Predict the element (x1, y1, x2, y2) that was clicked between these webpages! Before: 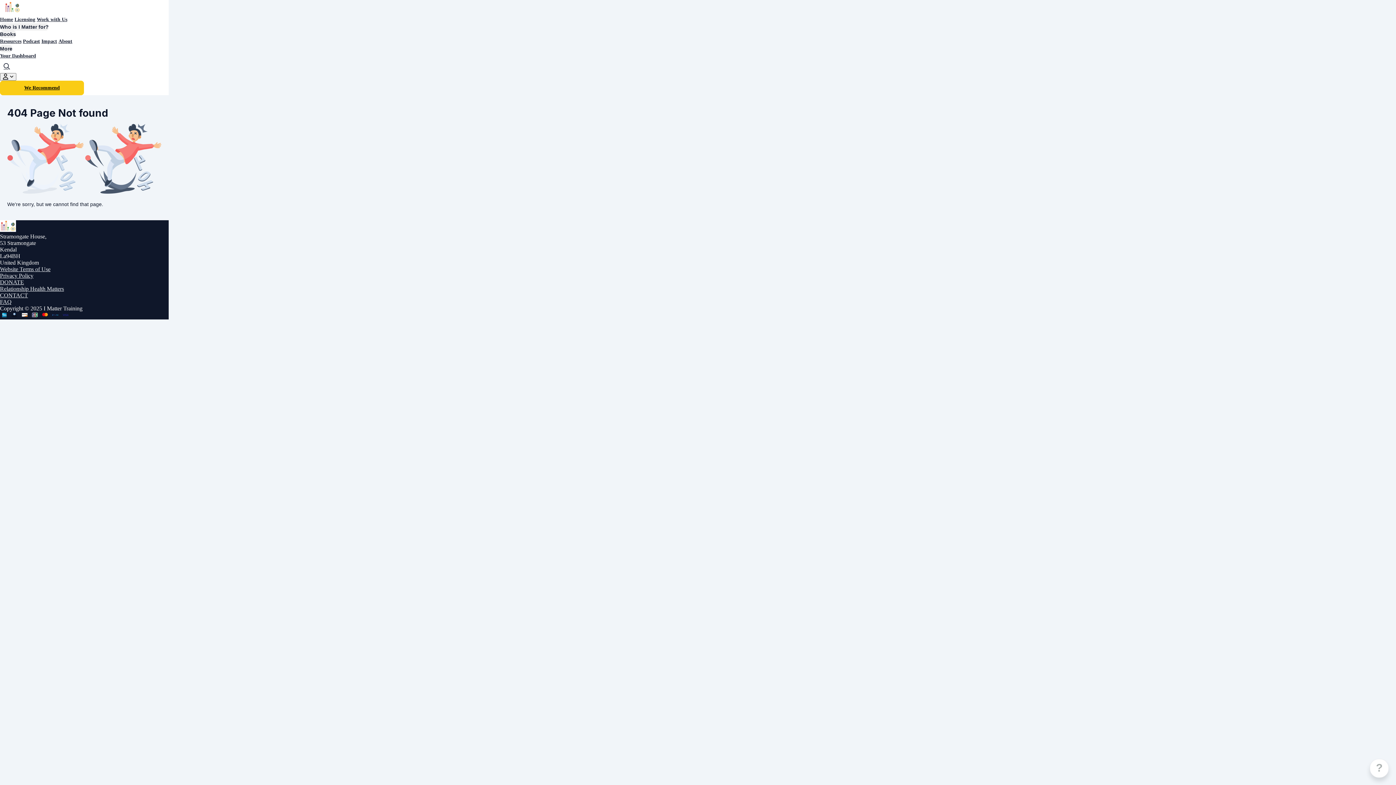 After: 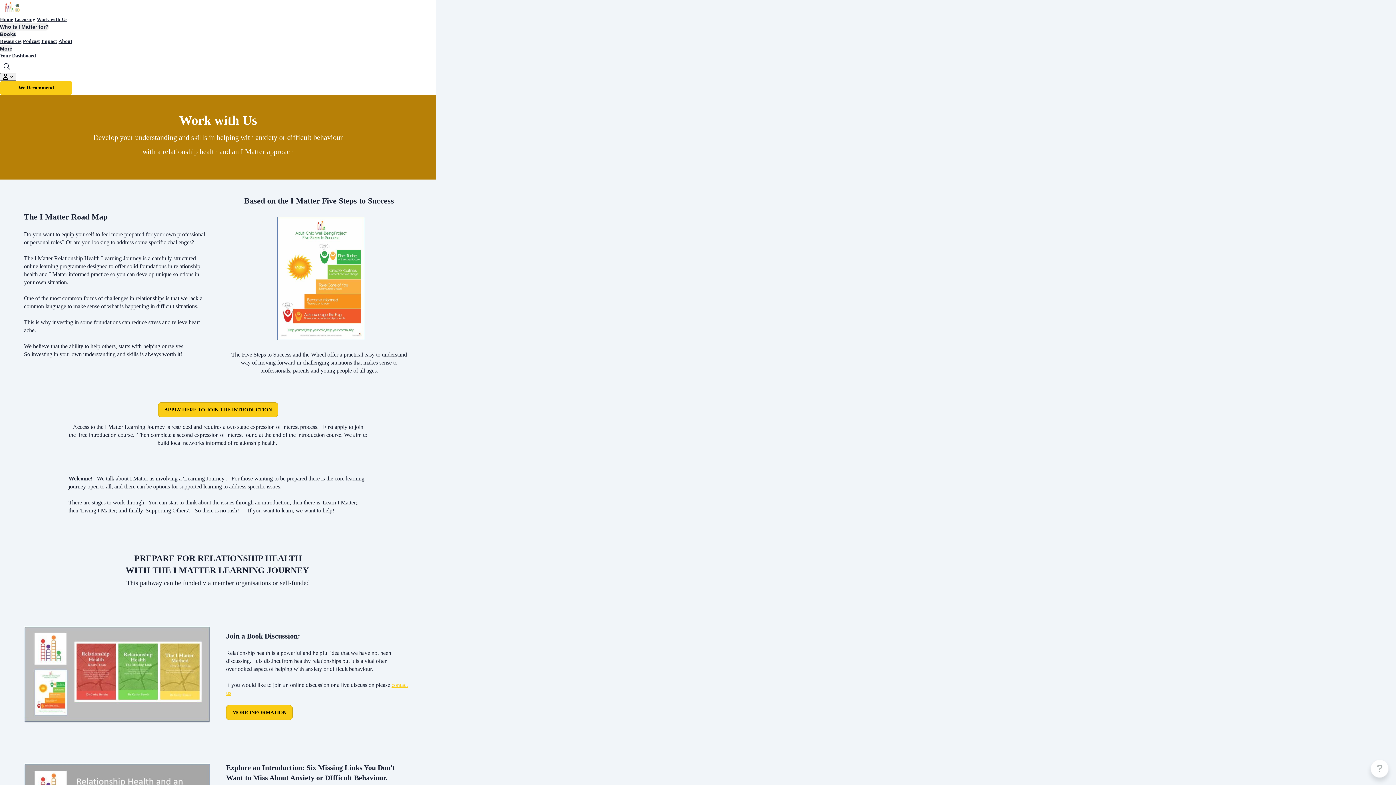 Action: bbox: (36, 16, 67, 23) label: Work with Us